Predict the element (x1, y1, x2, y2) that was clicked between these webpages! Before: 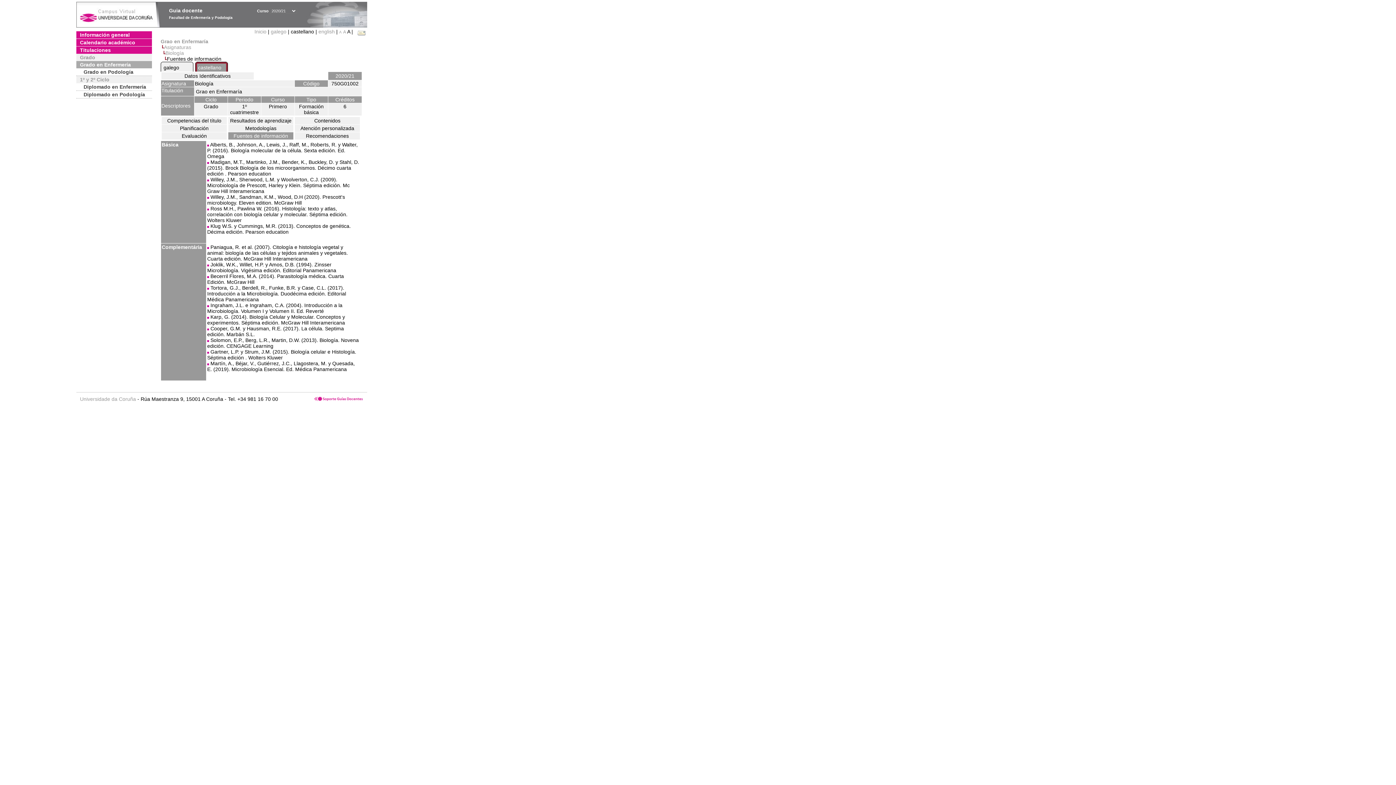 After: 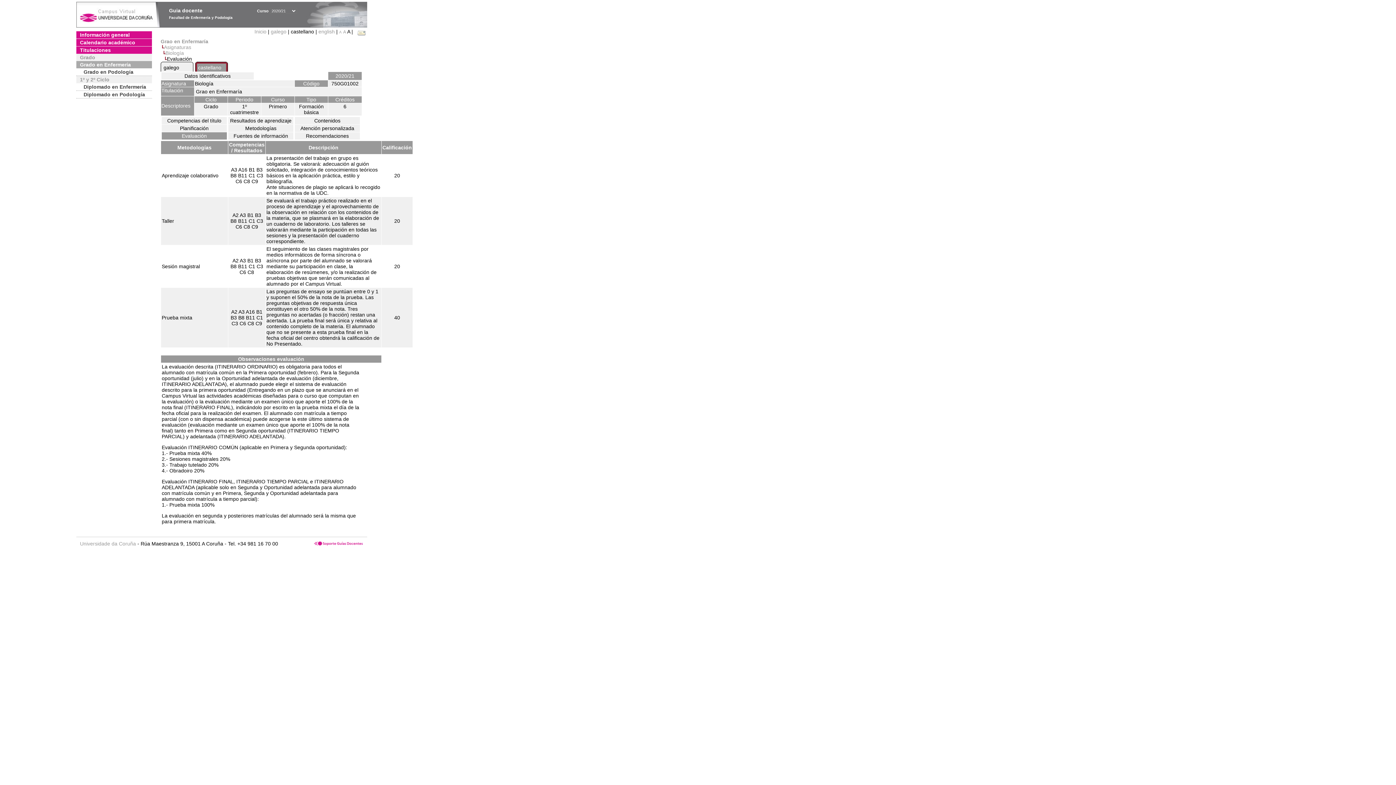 Action: label: Evaluación bbox: (161, 132, 226, 139)